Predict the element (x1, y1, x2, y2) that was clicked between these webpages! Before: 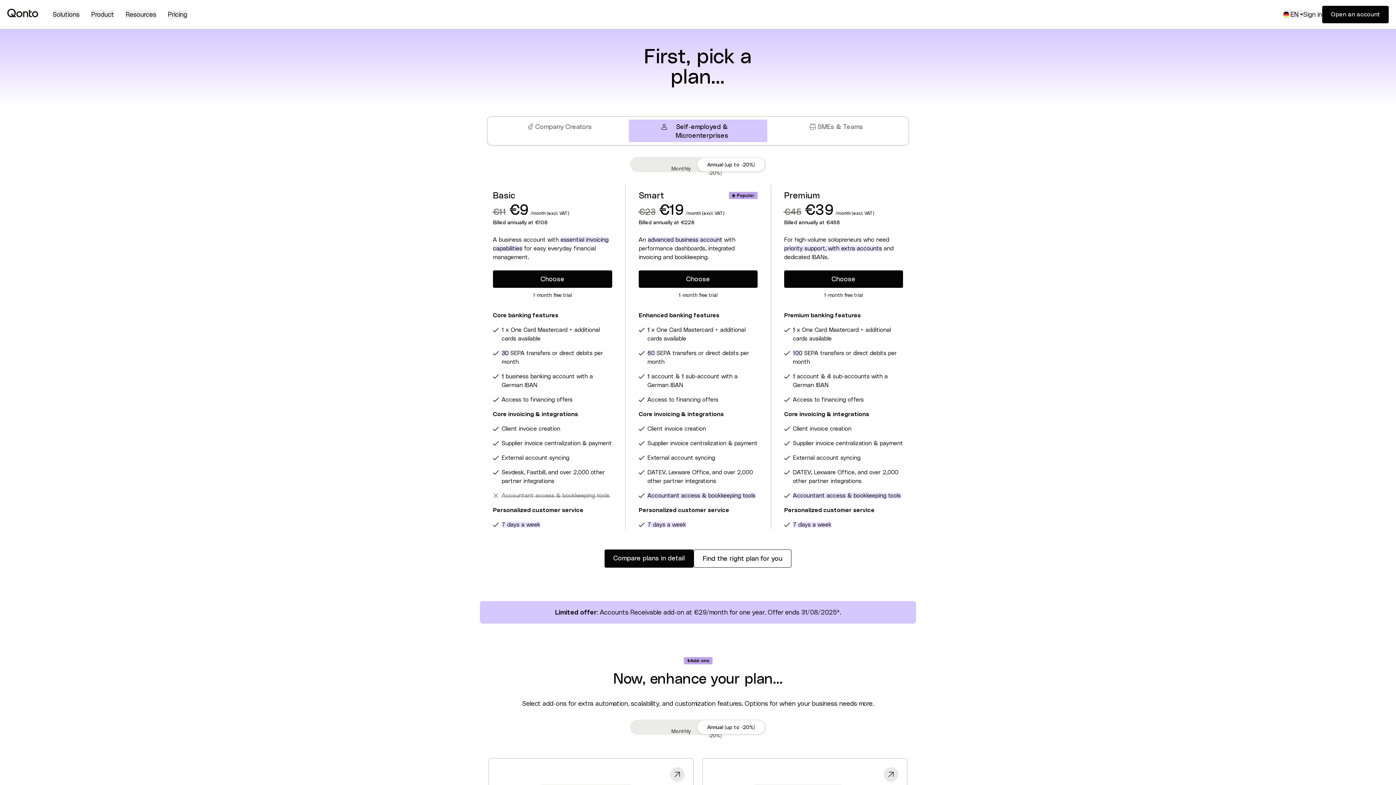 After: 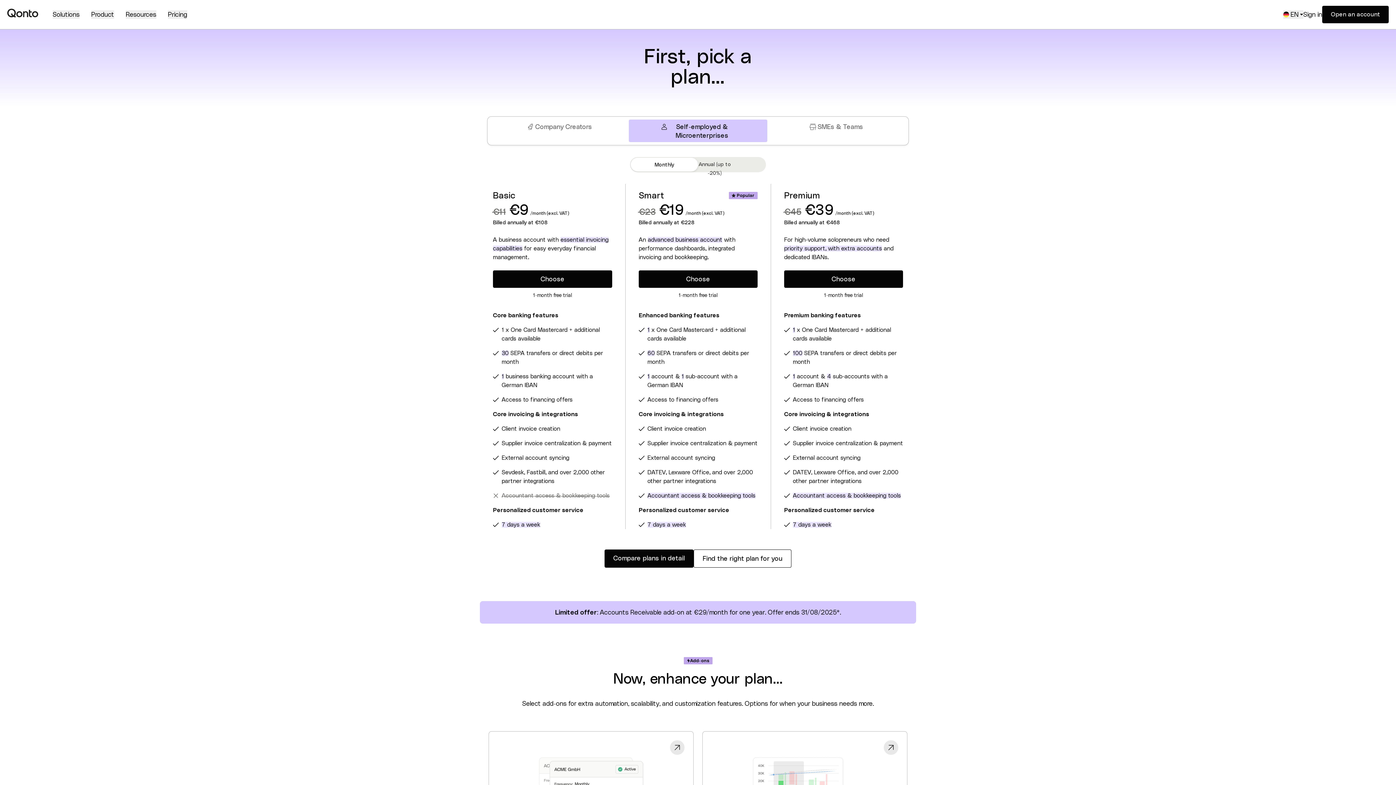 Action: bbox: (487, 157, 909, 173)